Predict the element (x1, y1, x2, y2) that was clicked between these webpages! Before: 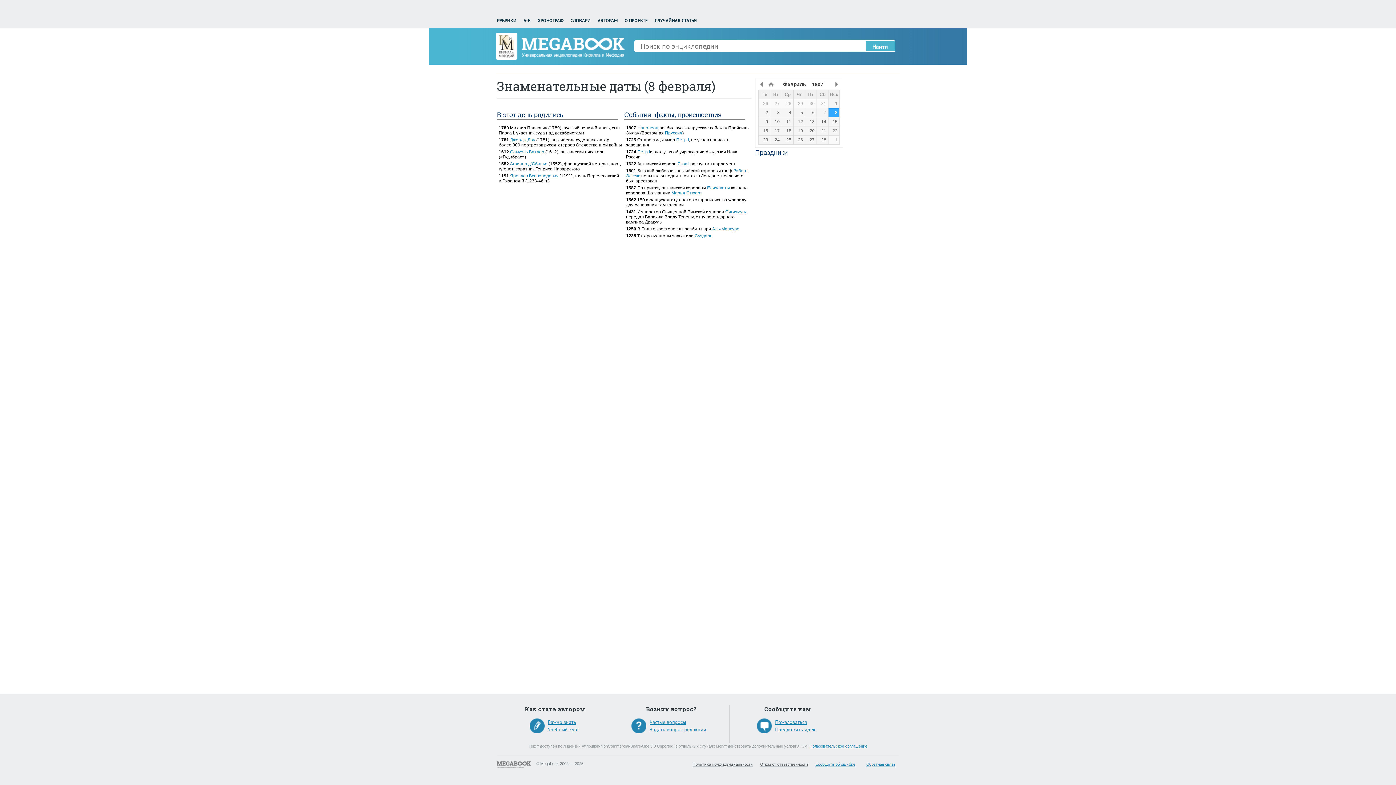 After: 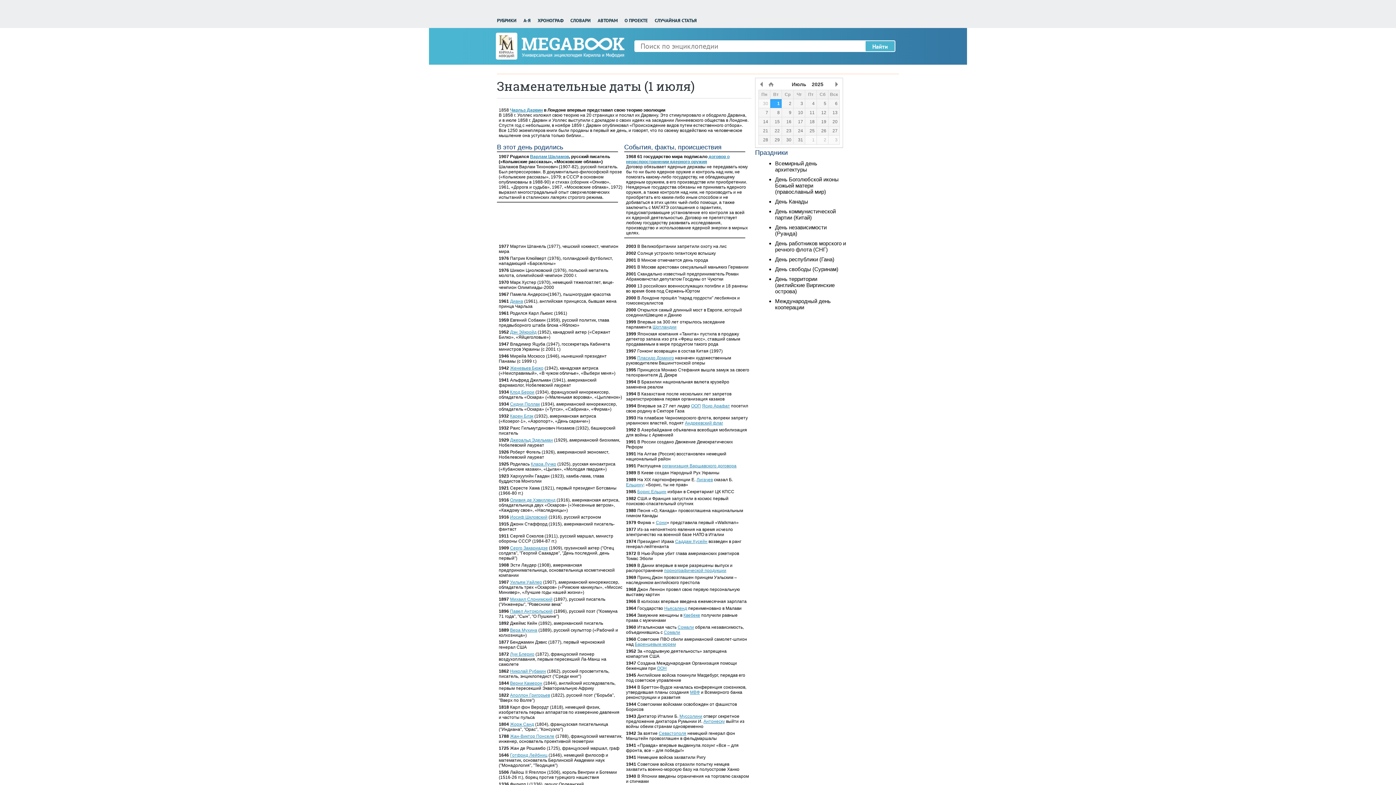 Action: label: ХРОНОГРАФ bbox: (537, 17, 563, 23)